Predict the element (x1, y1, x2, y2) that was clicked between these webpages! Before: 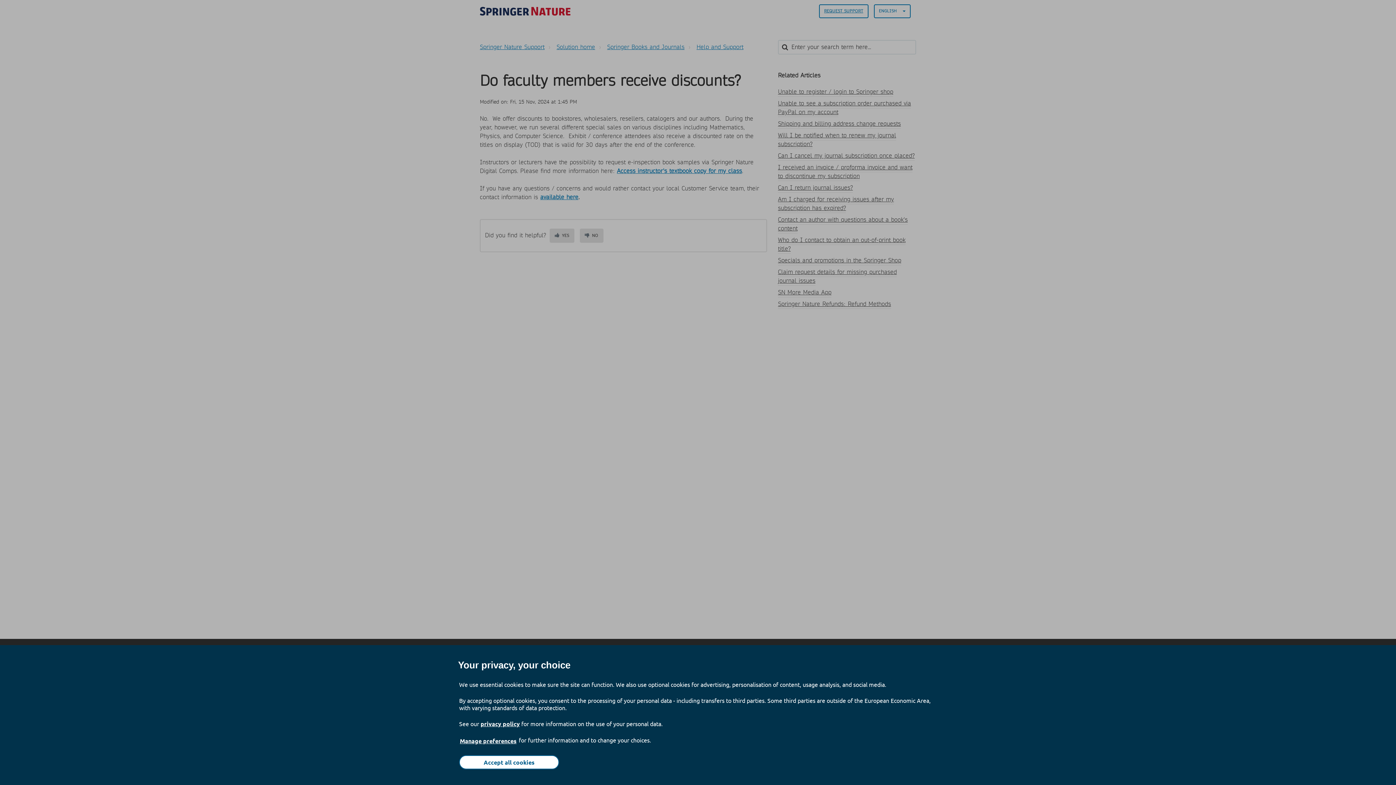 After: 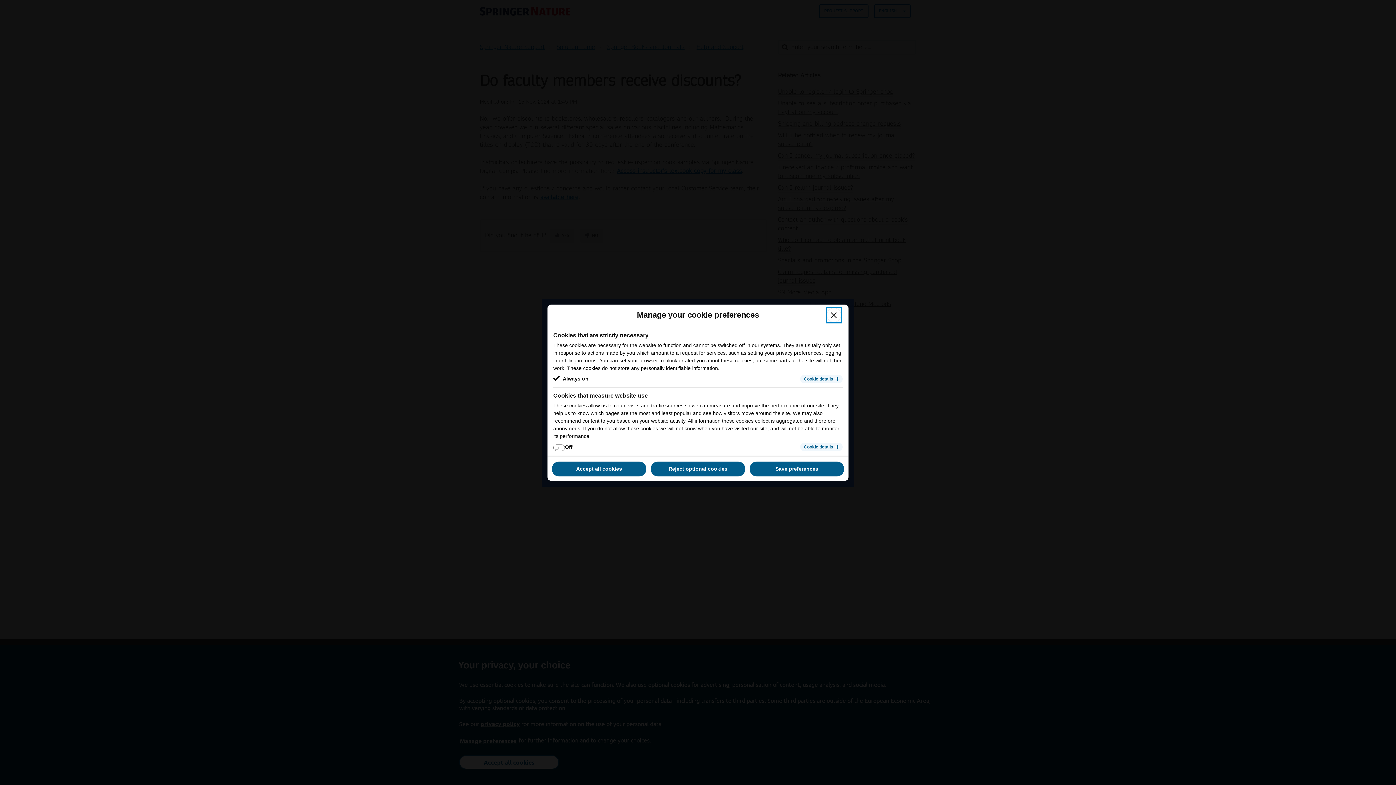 Action: label: Manage preferences bbox: (459, 737, 517, 745)